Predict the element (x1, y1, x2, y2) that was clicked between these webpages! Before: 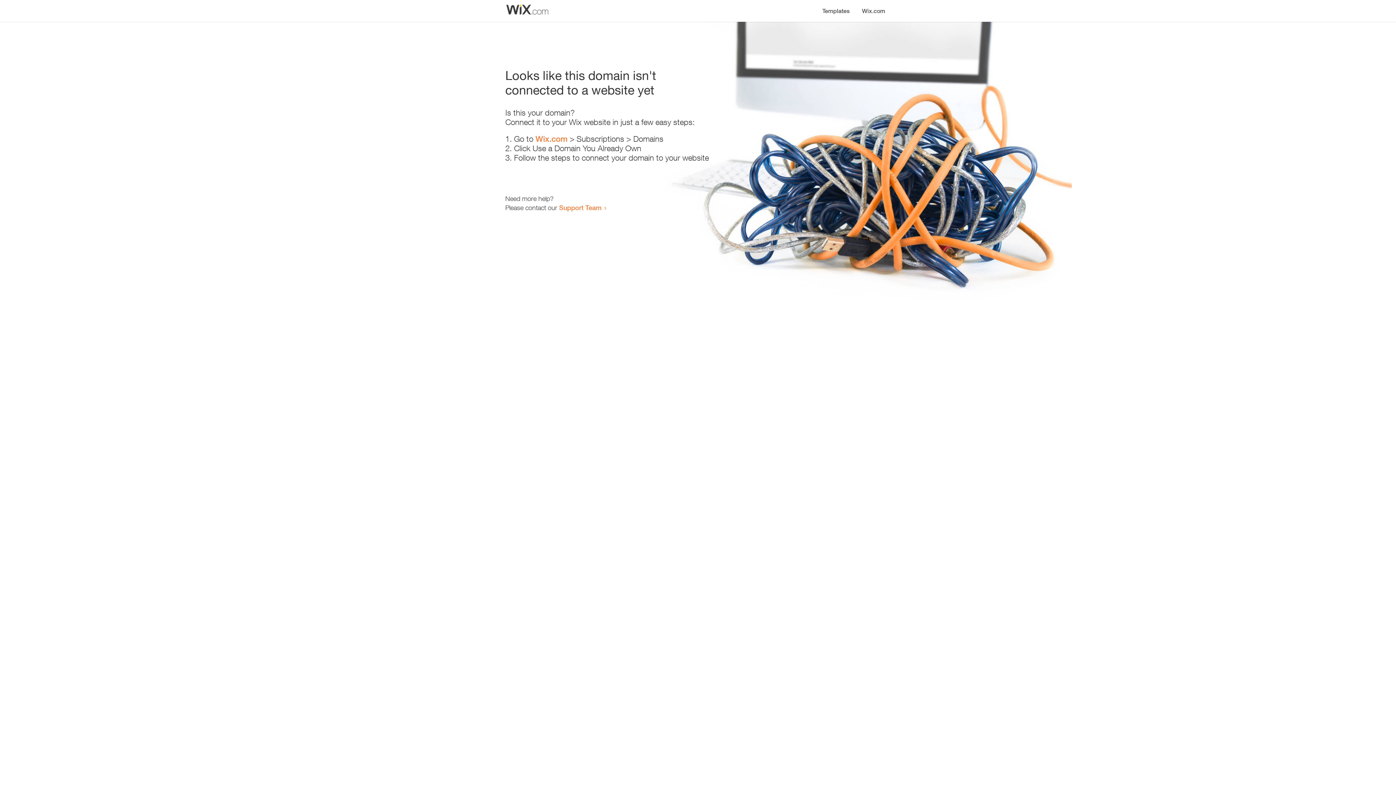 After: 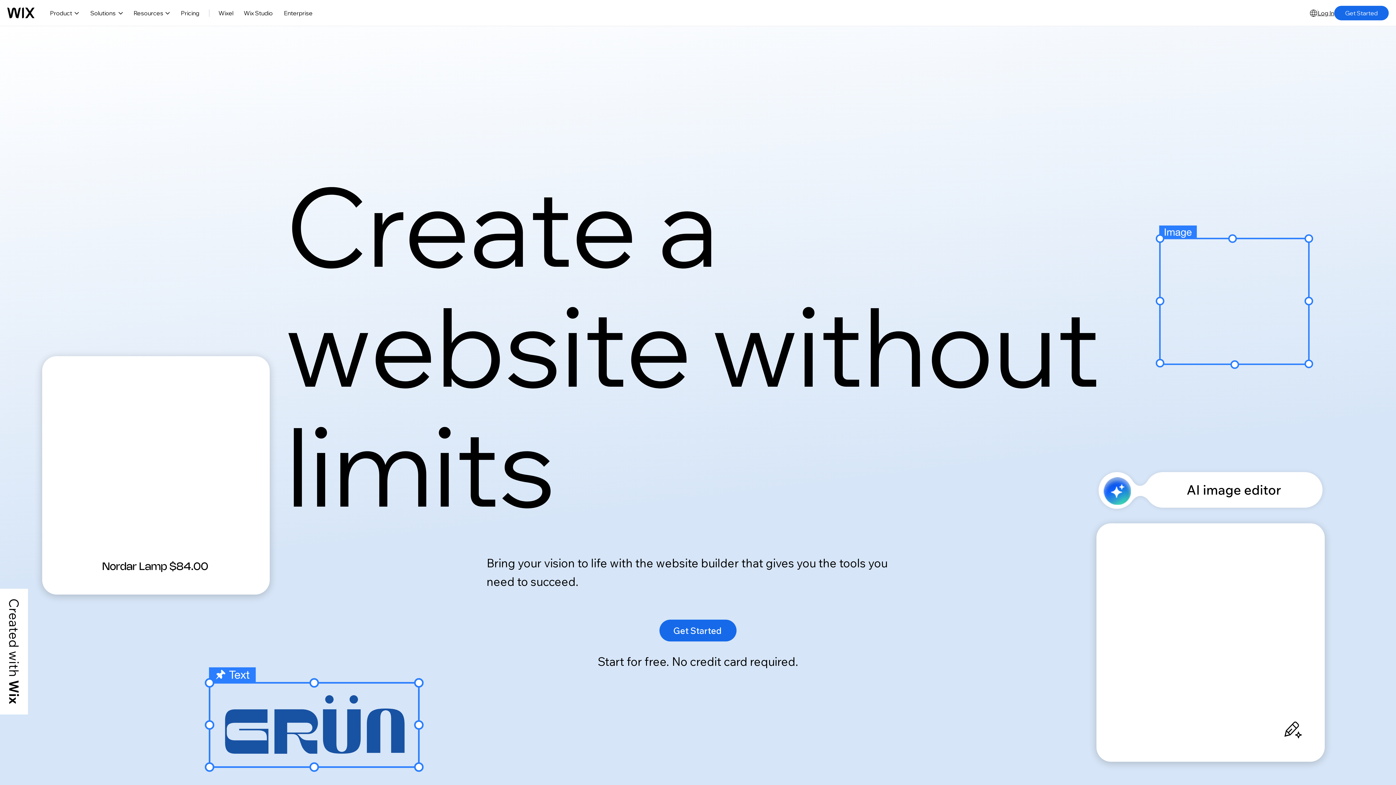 Action: bbox: (856, 0, 890, 14) label: Wix.com